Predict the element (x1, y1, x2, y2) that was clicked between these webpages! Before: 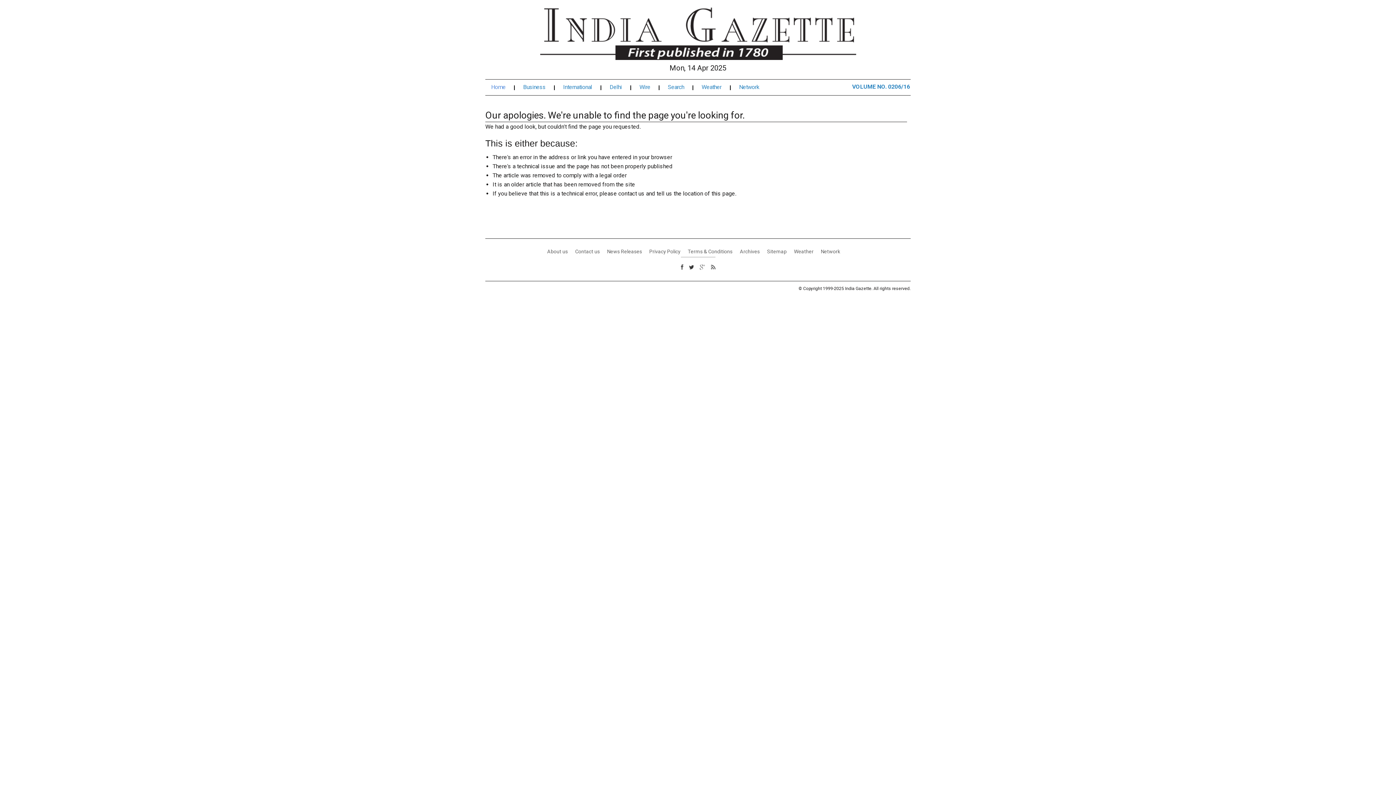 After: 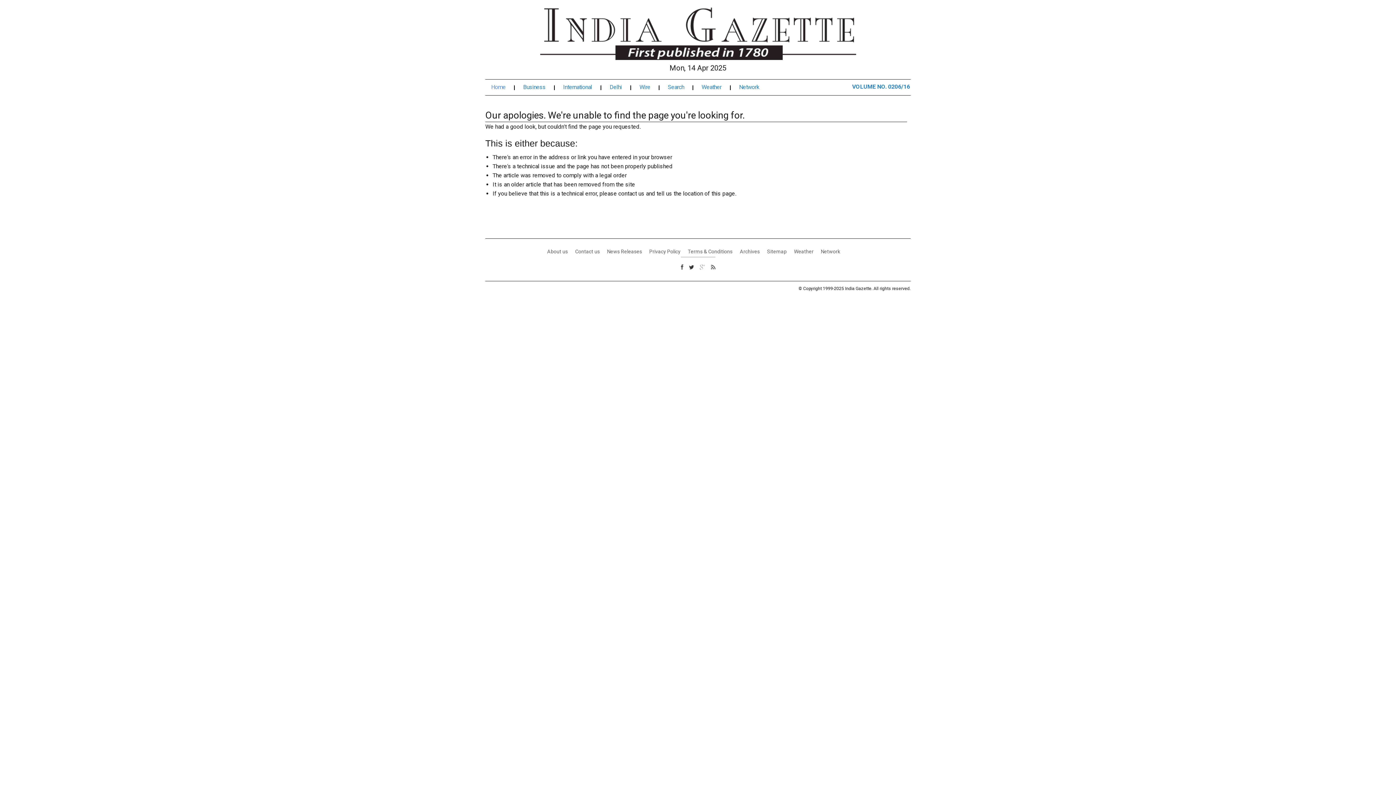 Action: bbox: (699, 263, 705, 270)